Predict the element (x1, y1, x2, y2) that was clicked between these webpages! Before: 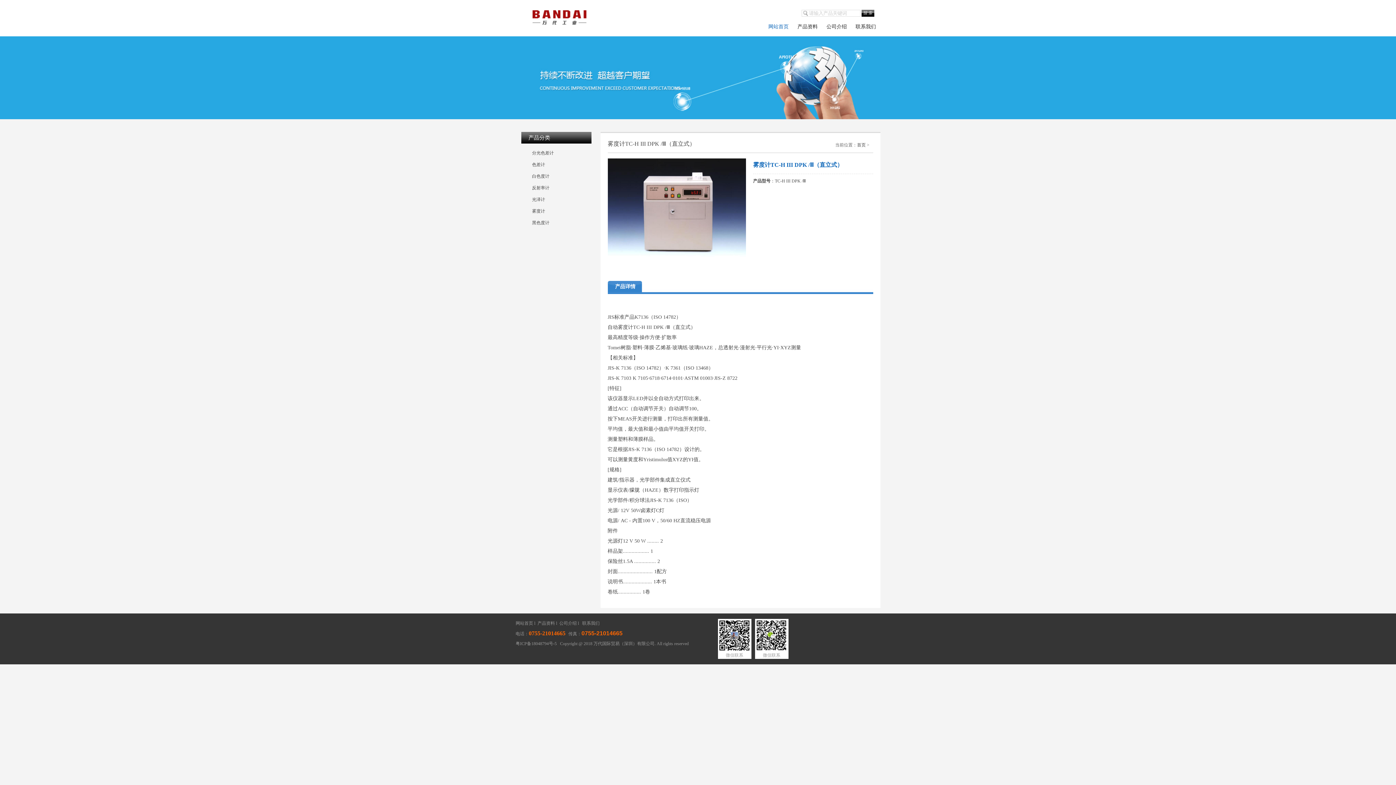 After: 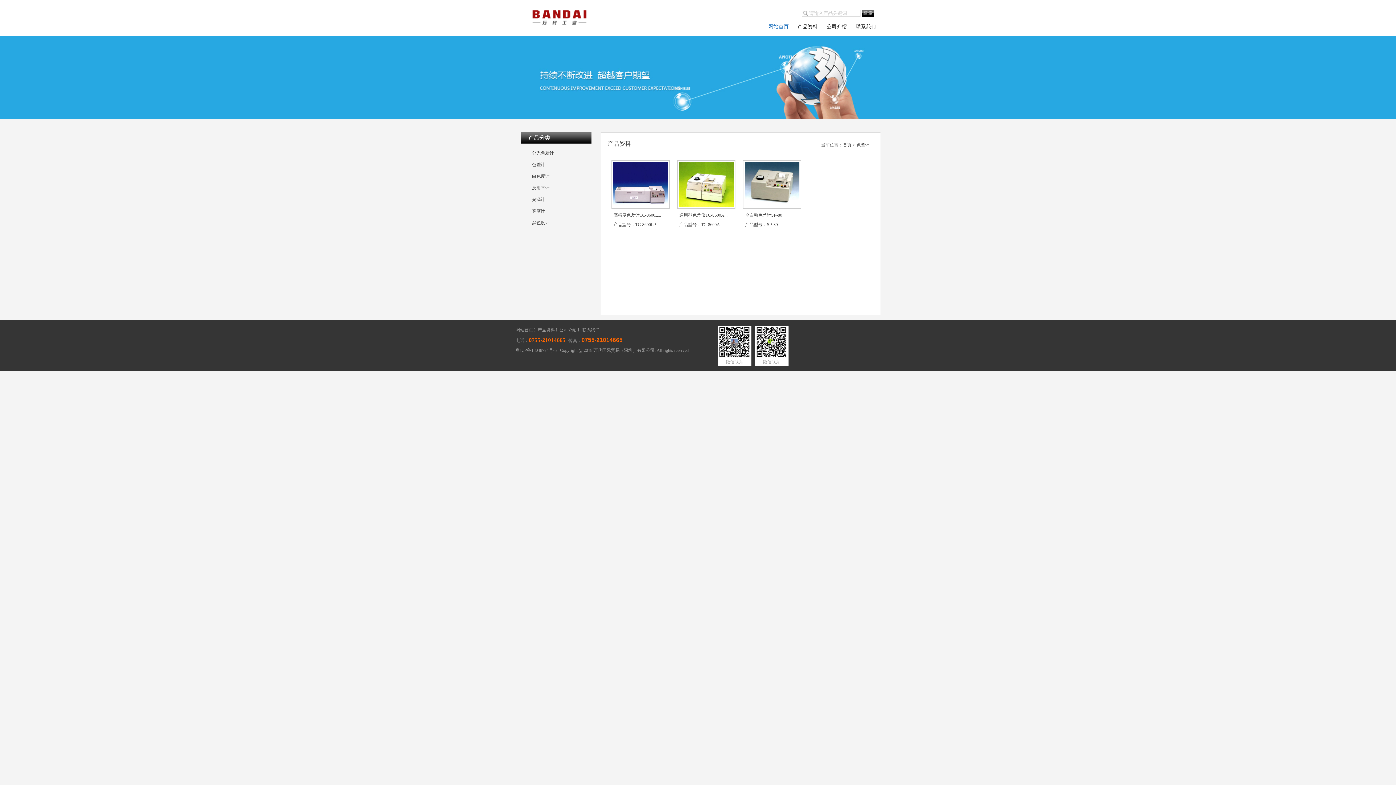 Action: bbox: (521, 158, 591, 170) label: 色差计